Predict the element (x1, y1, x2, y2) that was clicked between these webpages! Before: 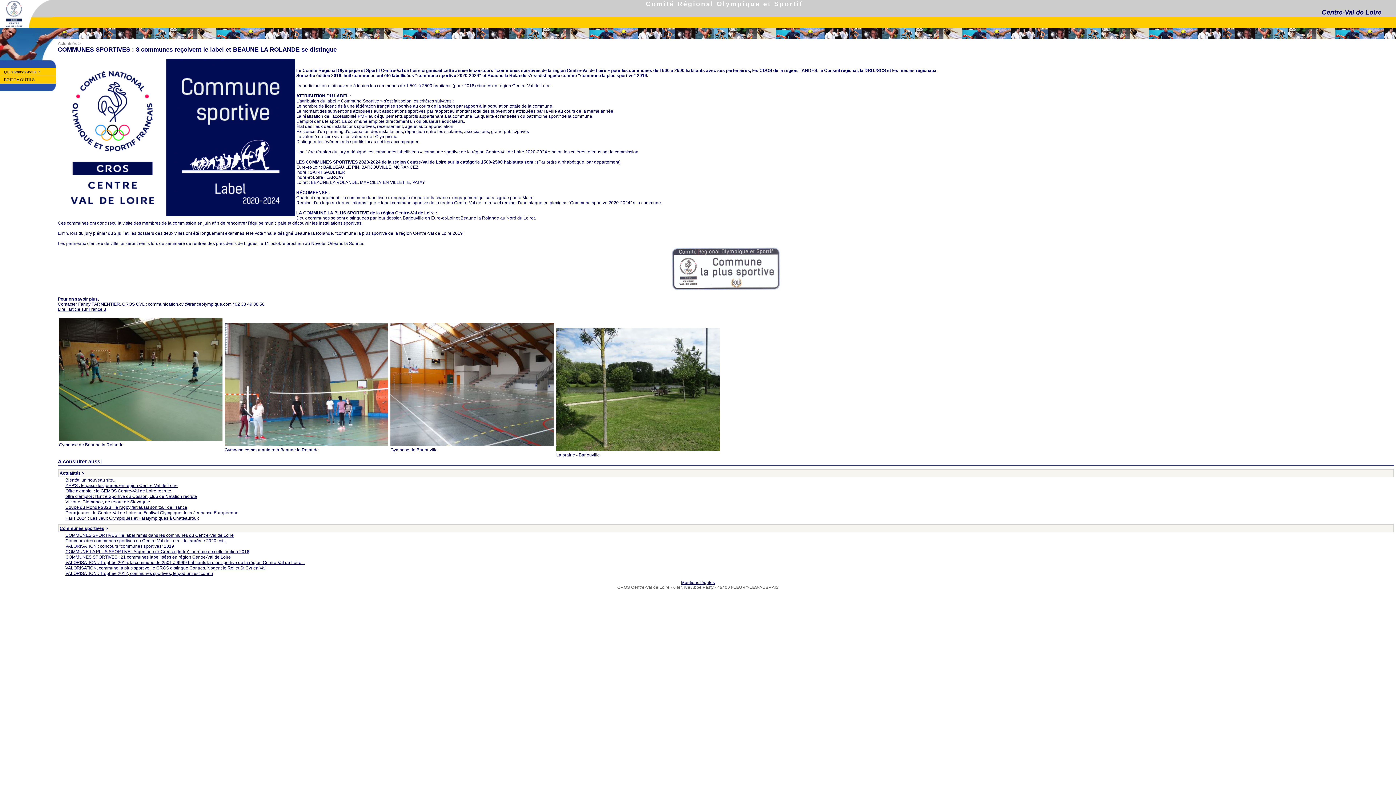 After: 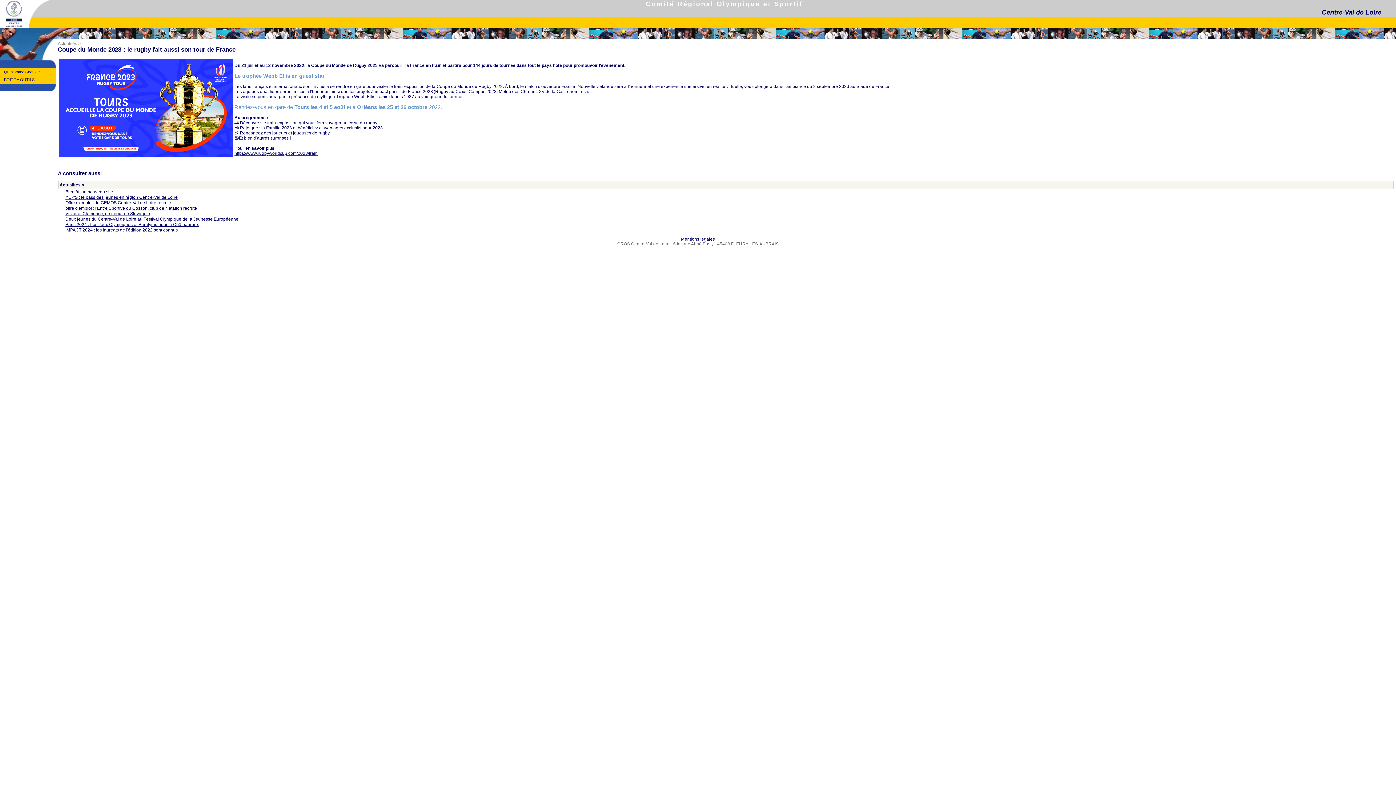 Action: bbox: (65, 505, 187, 510) label: Coupe du Monde 2023 : le rugby fait aussi son tour de France